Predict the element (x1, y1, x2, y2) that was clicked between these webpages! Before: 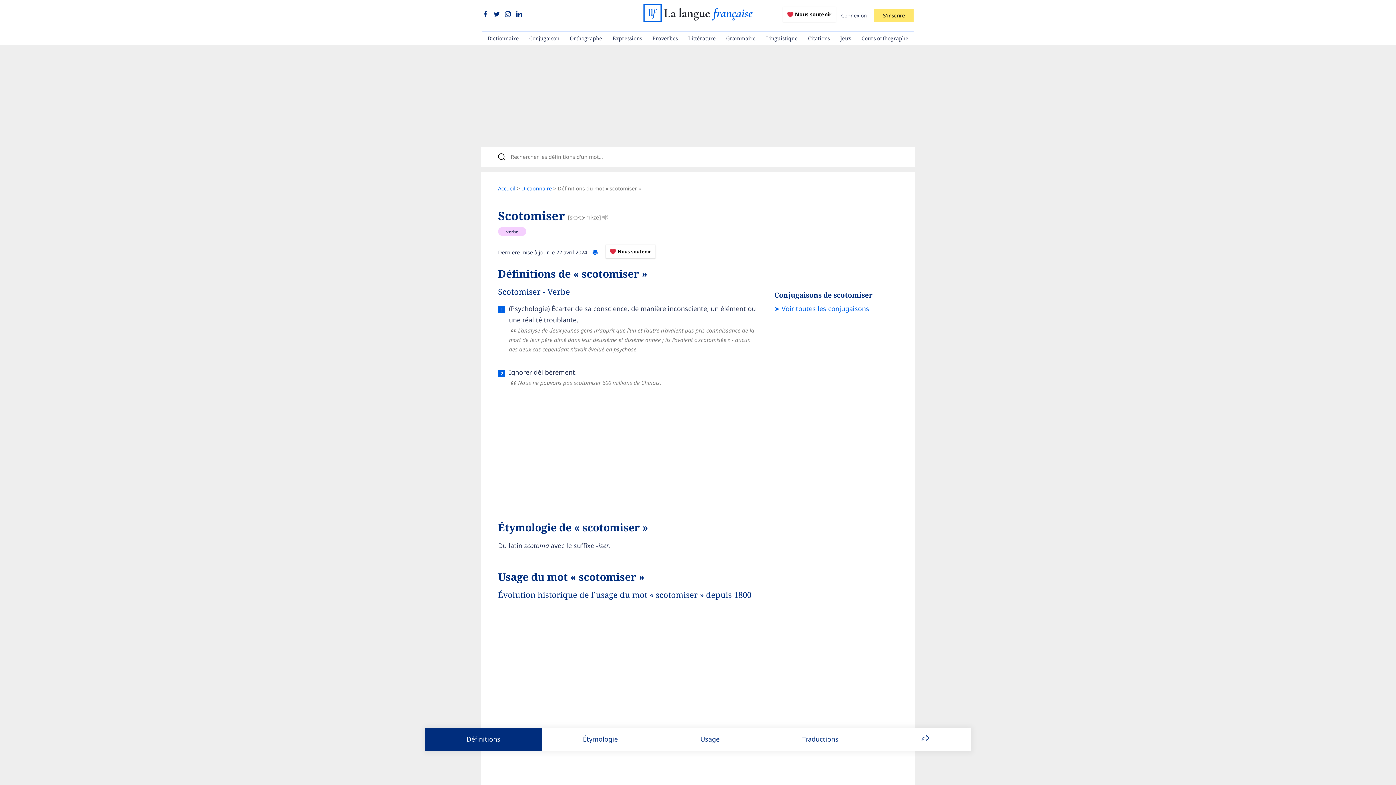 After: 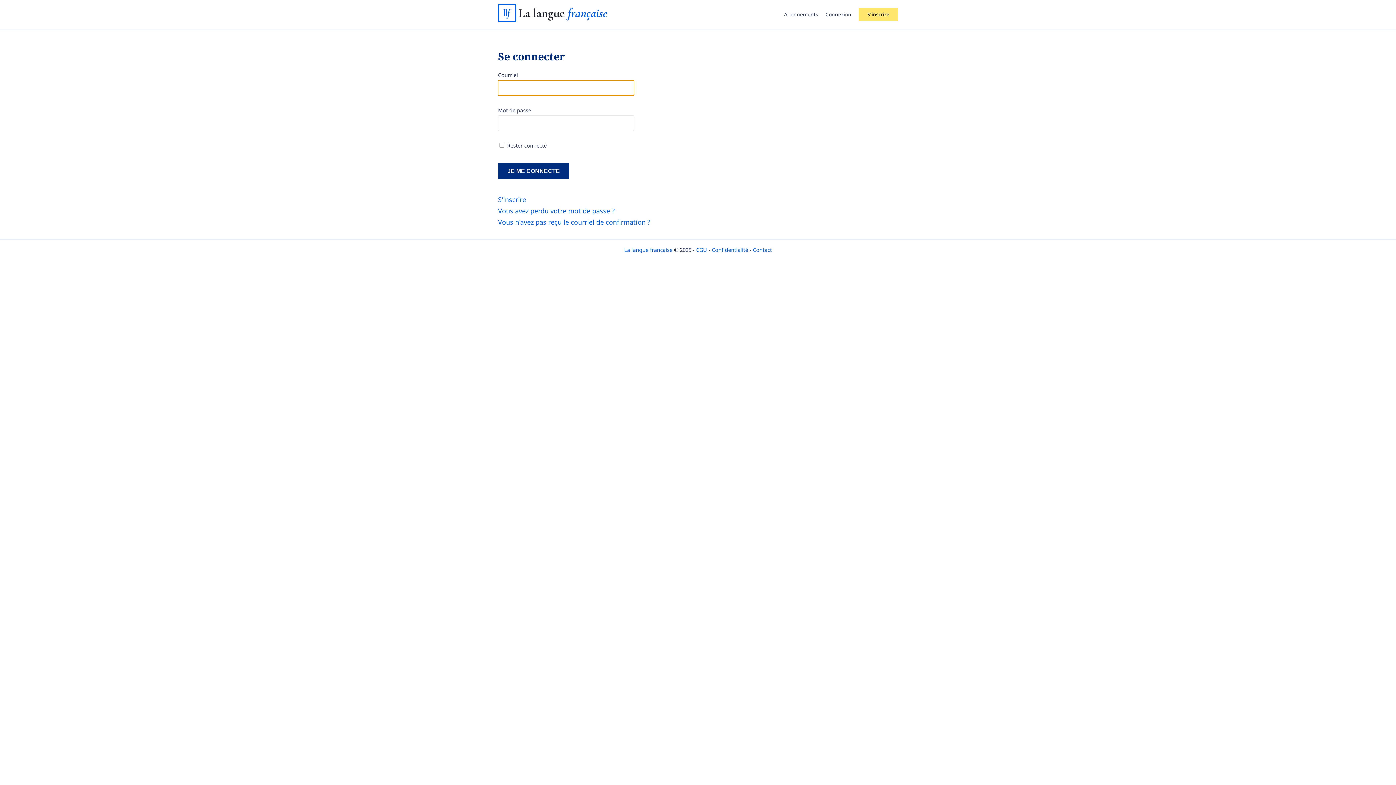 Action: label: Connexion bbox: (841, 11, 867, 18)